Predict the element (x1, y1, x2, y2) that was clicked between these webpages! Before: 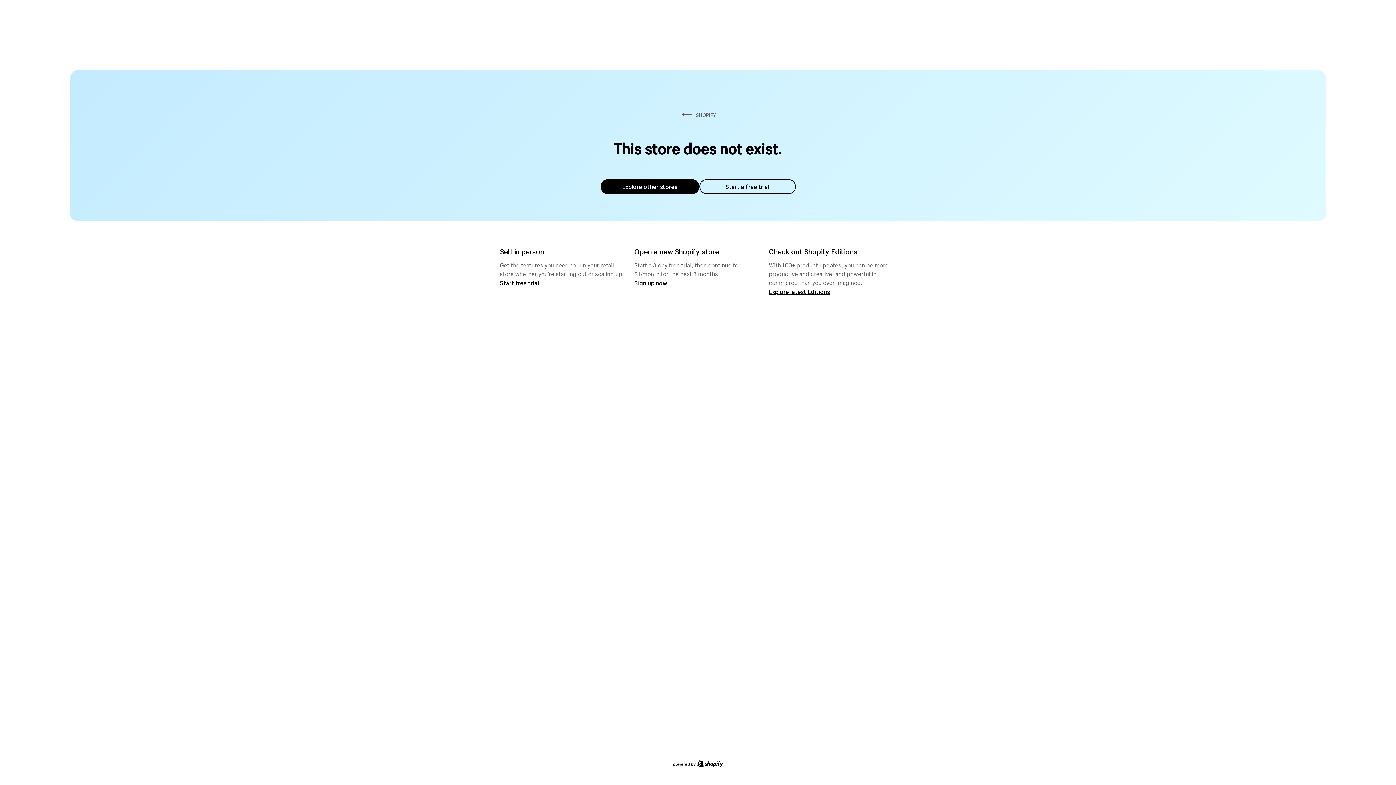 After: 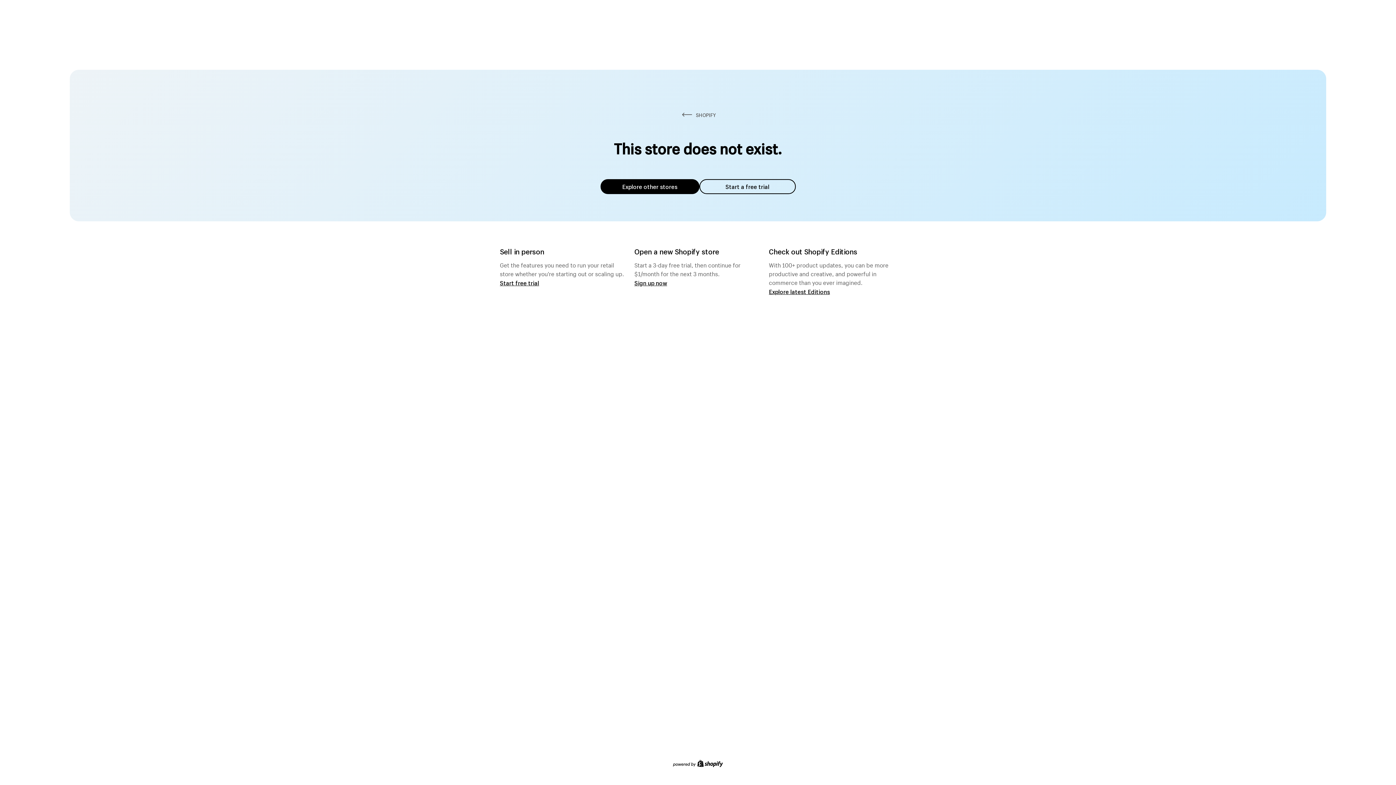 Action: label: Explore other stores bbox: (600, 179, 699, 194)